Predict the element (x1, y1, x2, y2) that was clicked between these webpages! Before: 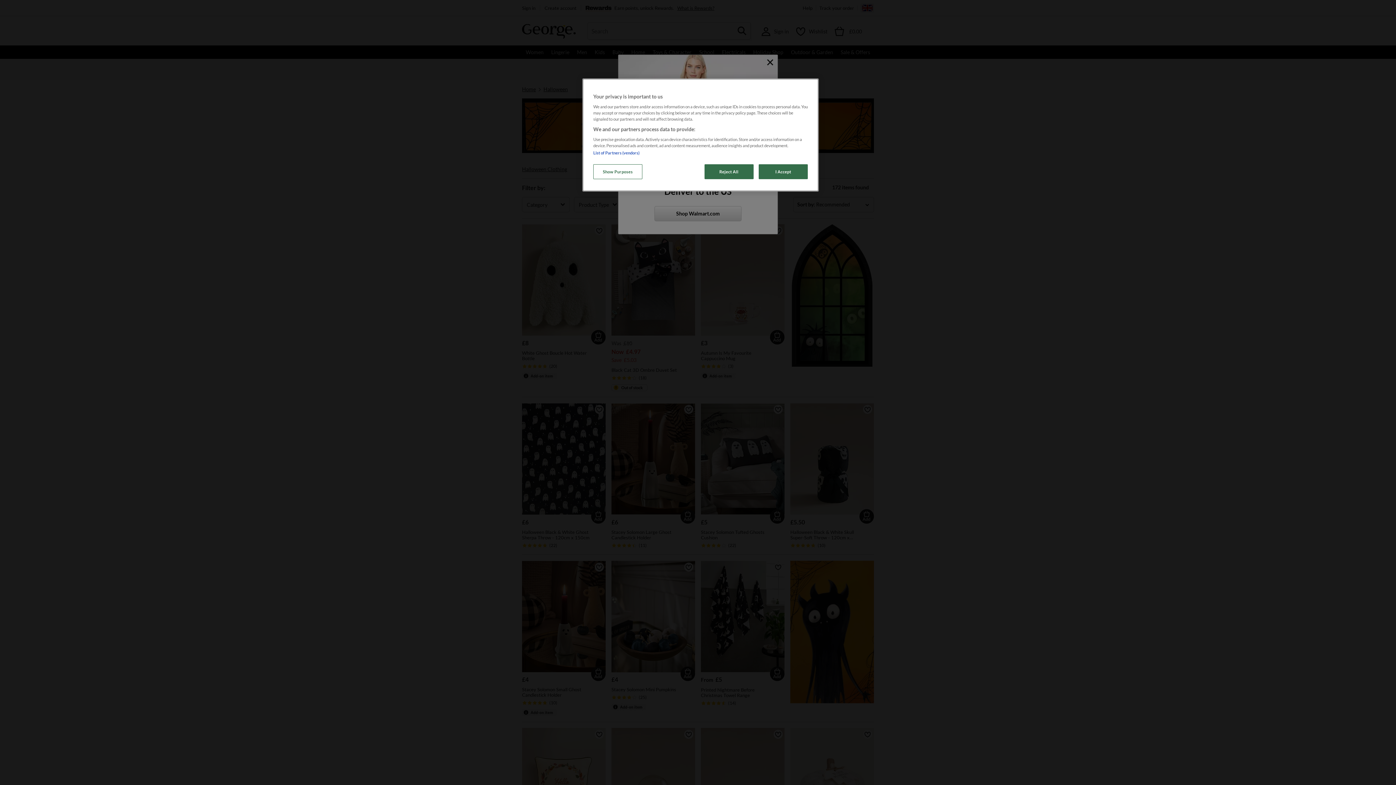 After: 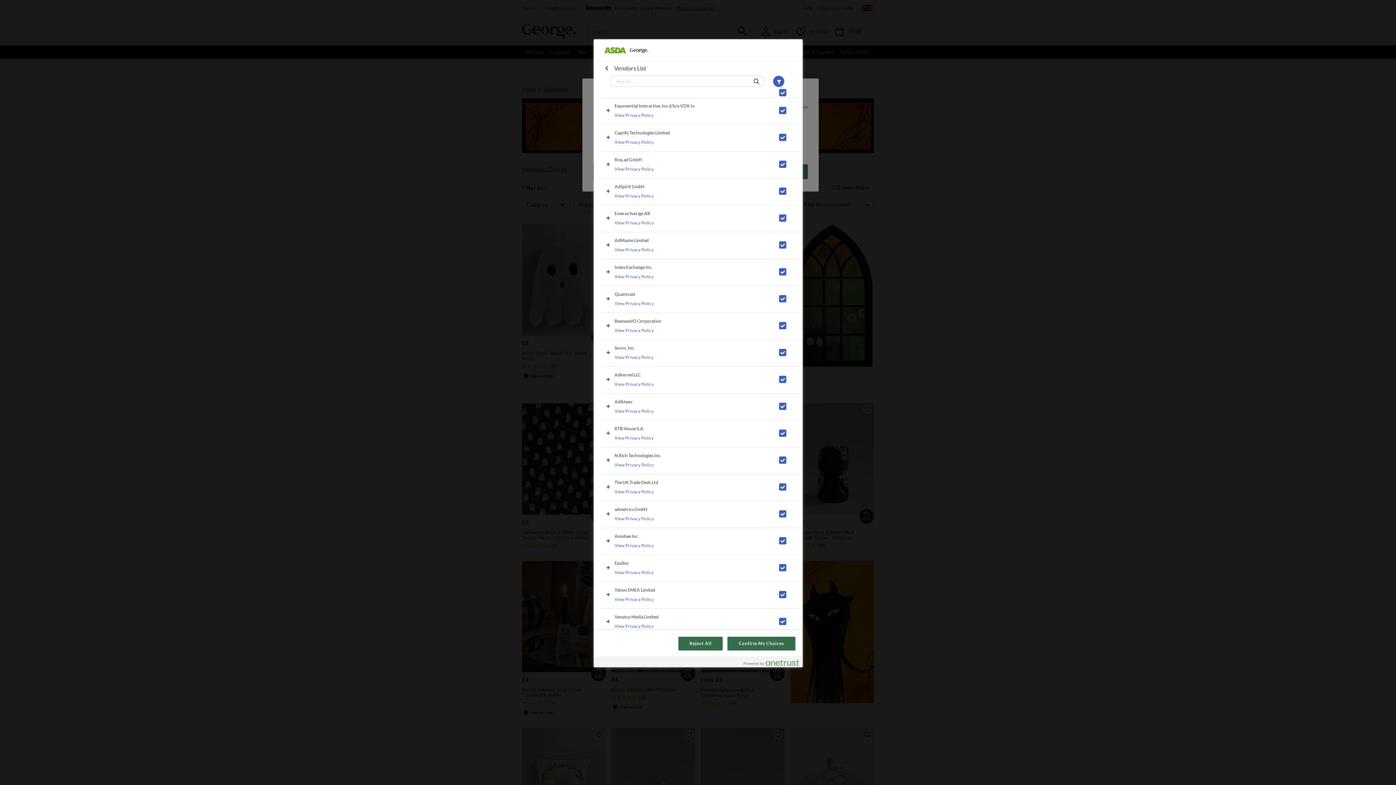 Action: label: List of Partners (vendors) bbox: (593, 150, 639, 155)